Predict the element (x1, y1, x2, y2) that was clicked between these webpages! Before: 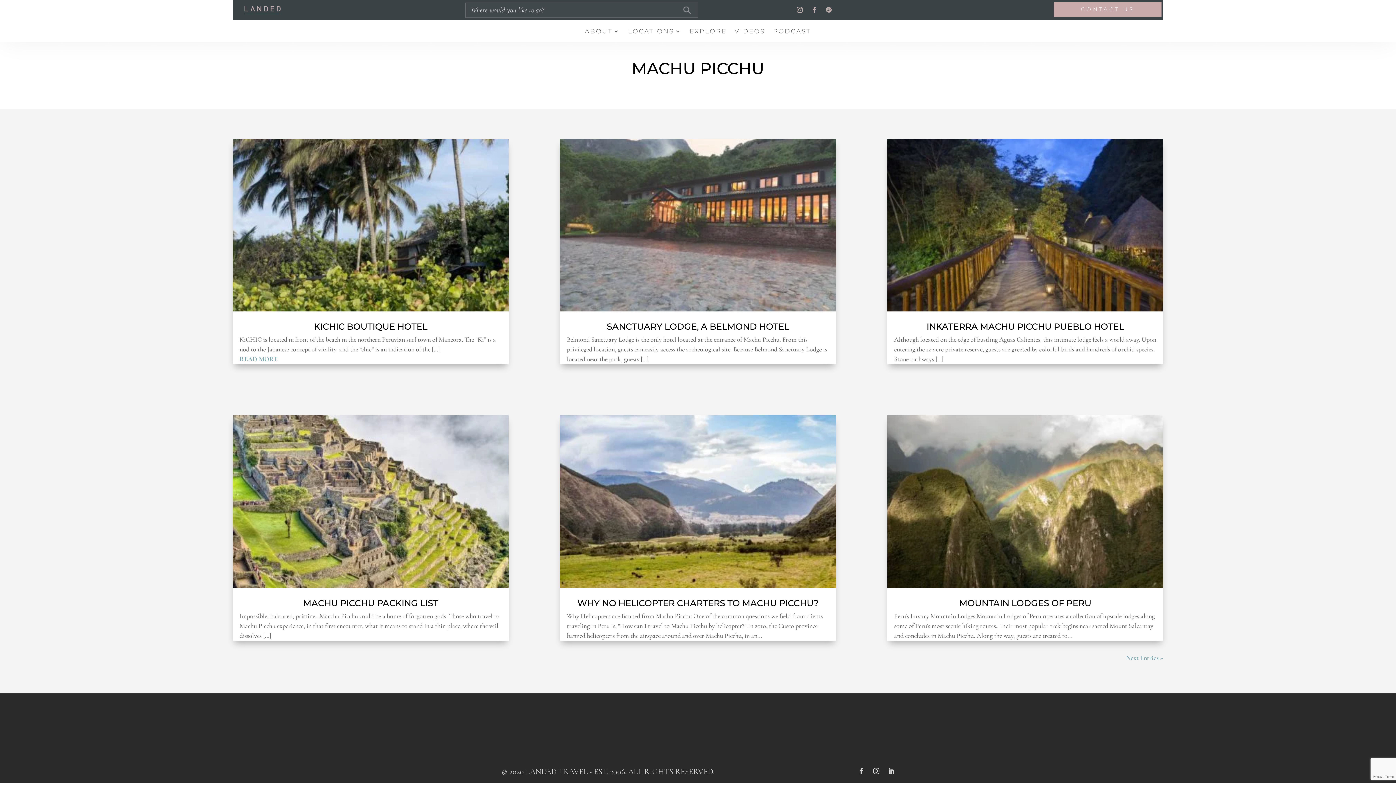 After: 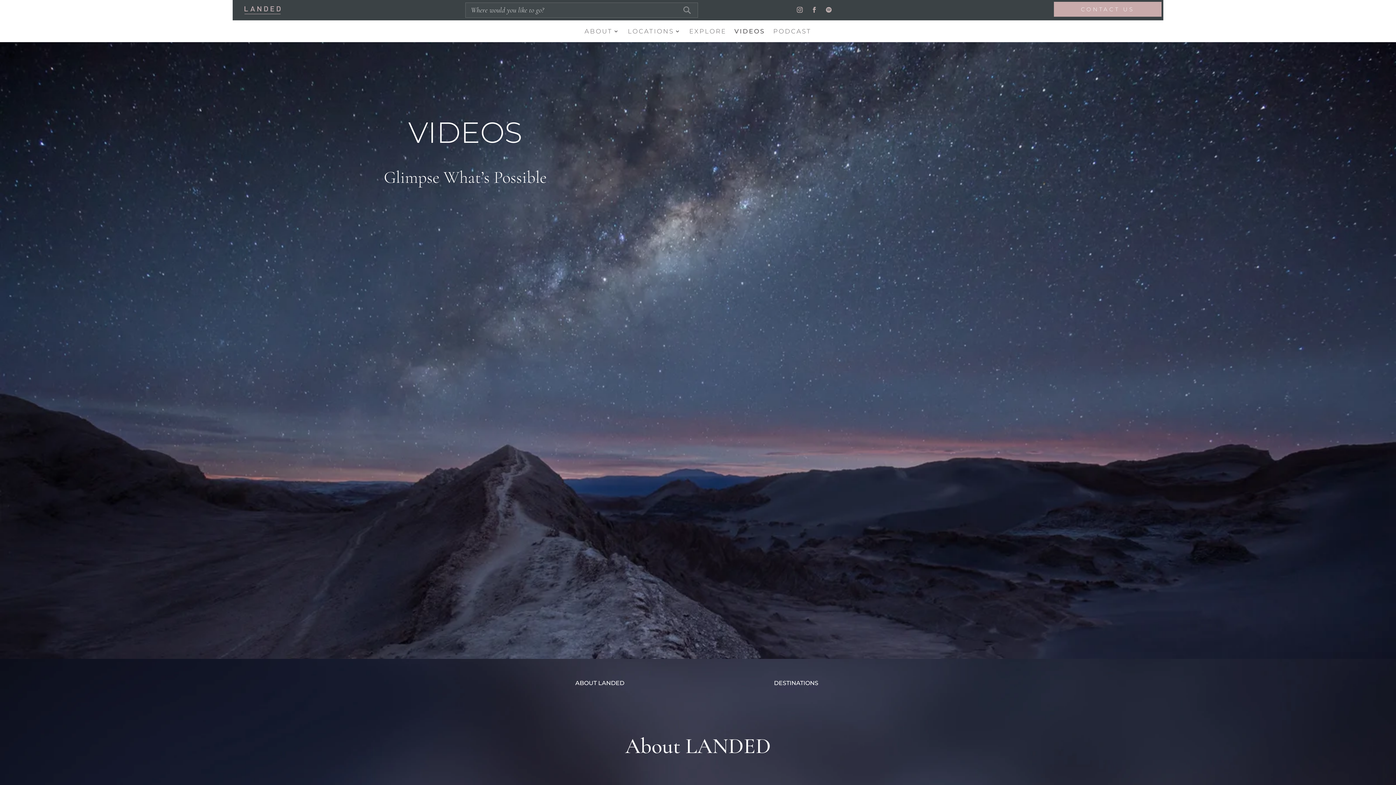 Action: bbox: (734, 28, 765, 36) label: VIDEOS